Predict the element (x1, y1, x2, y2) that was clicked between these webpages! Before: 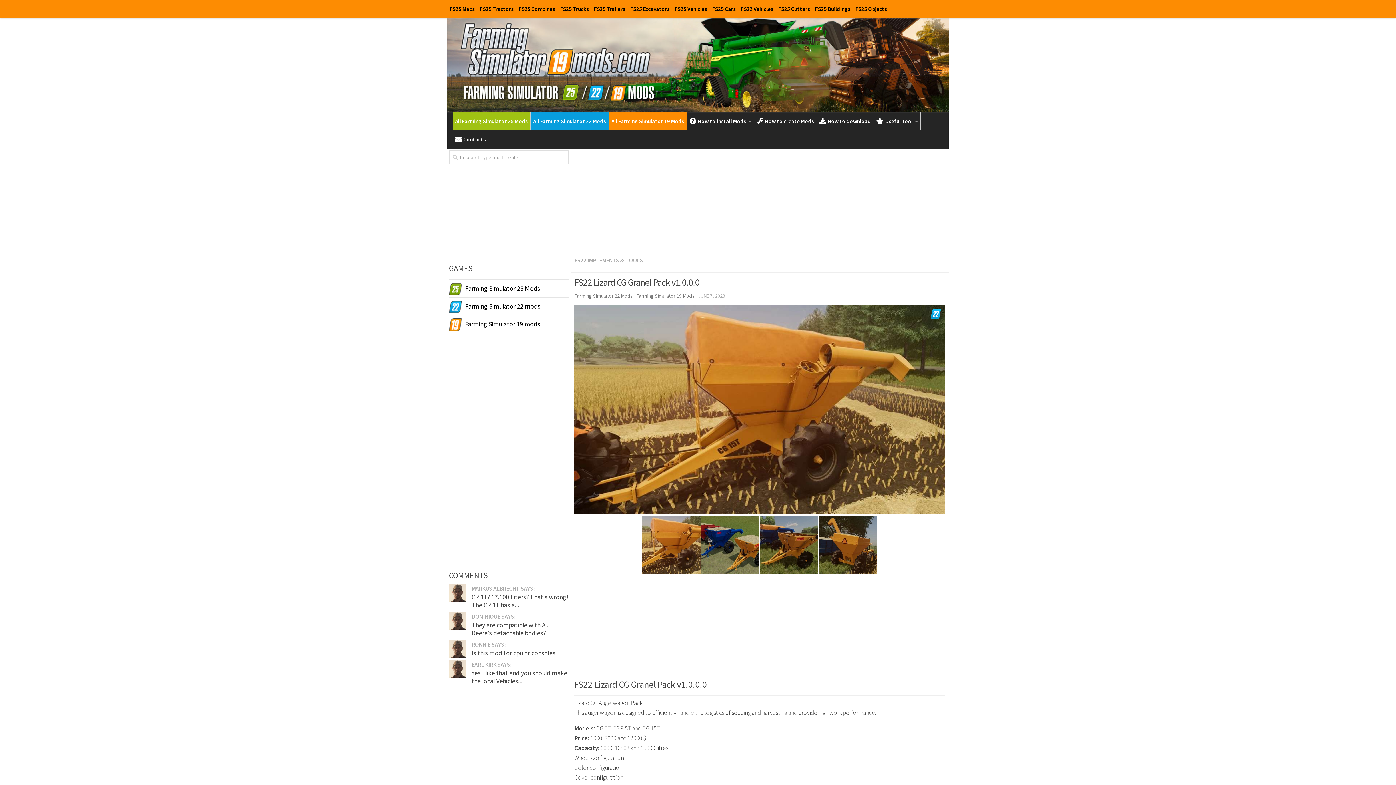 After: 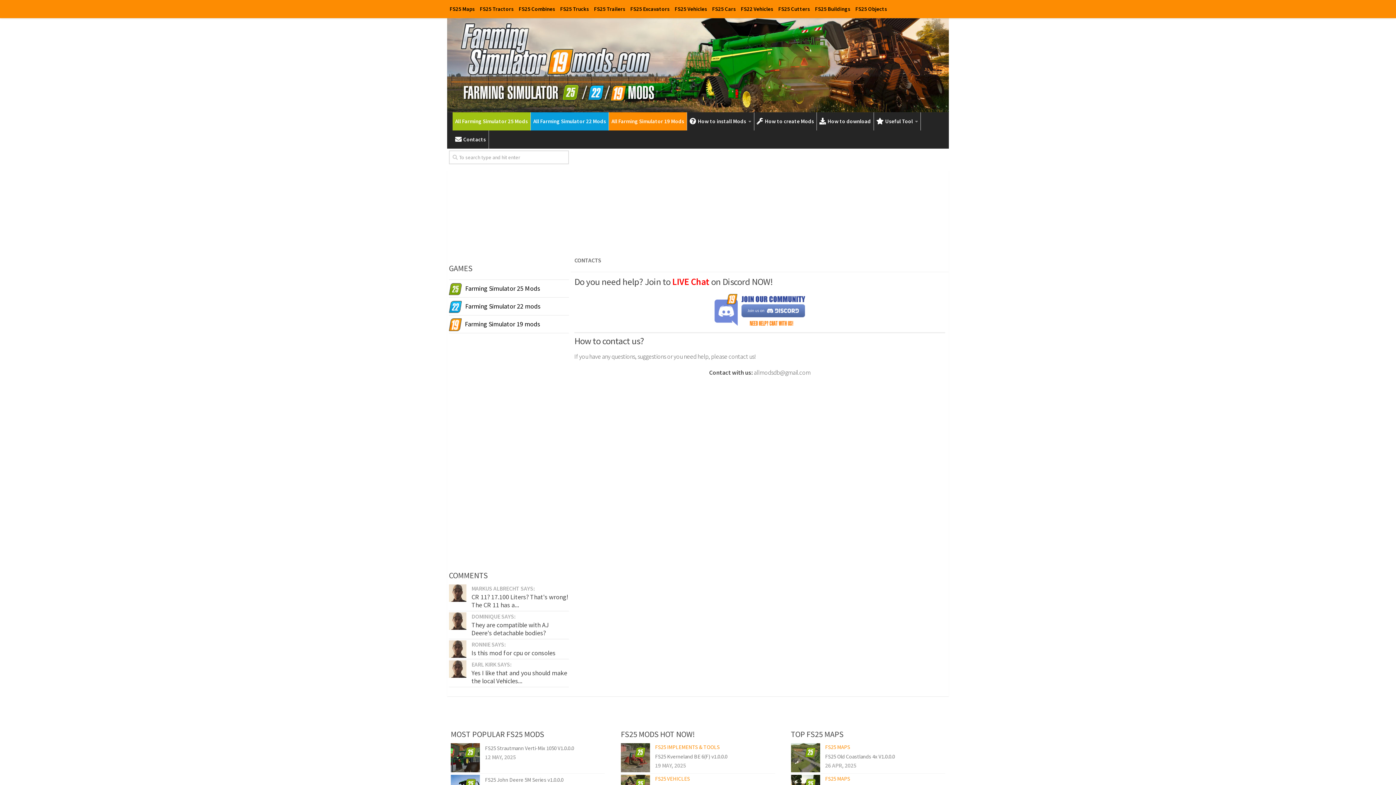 Action: label: Contacts bbox: (452, 130, 488, 148)